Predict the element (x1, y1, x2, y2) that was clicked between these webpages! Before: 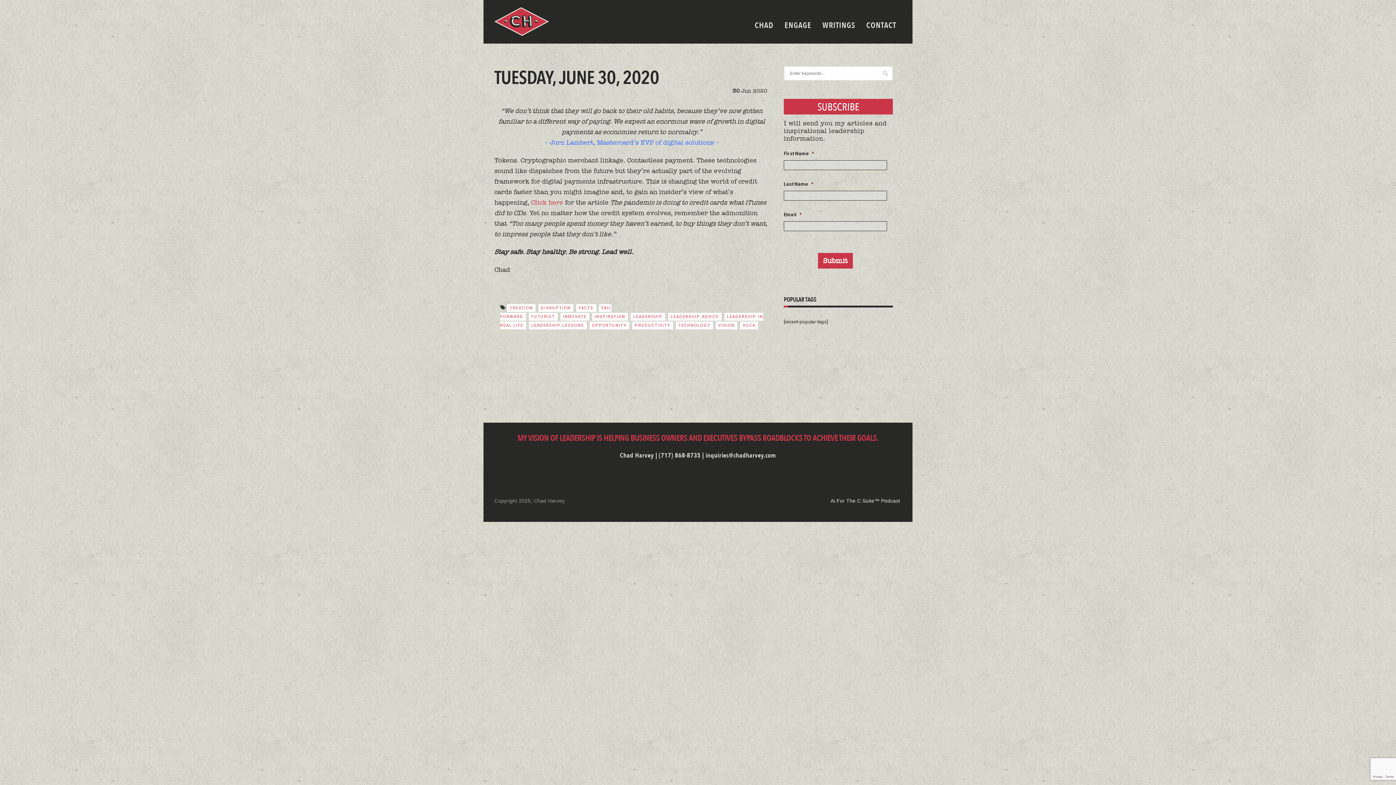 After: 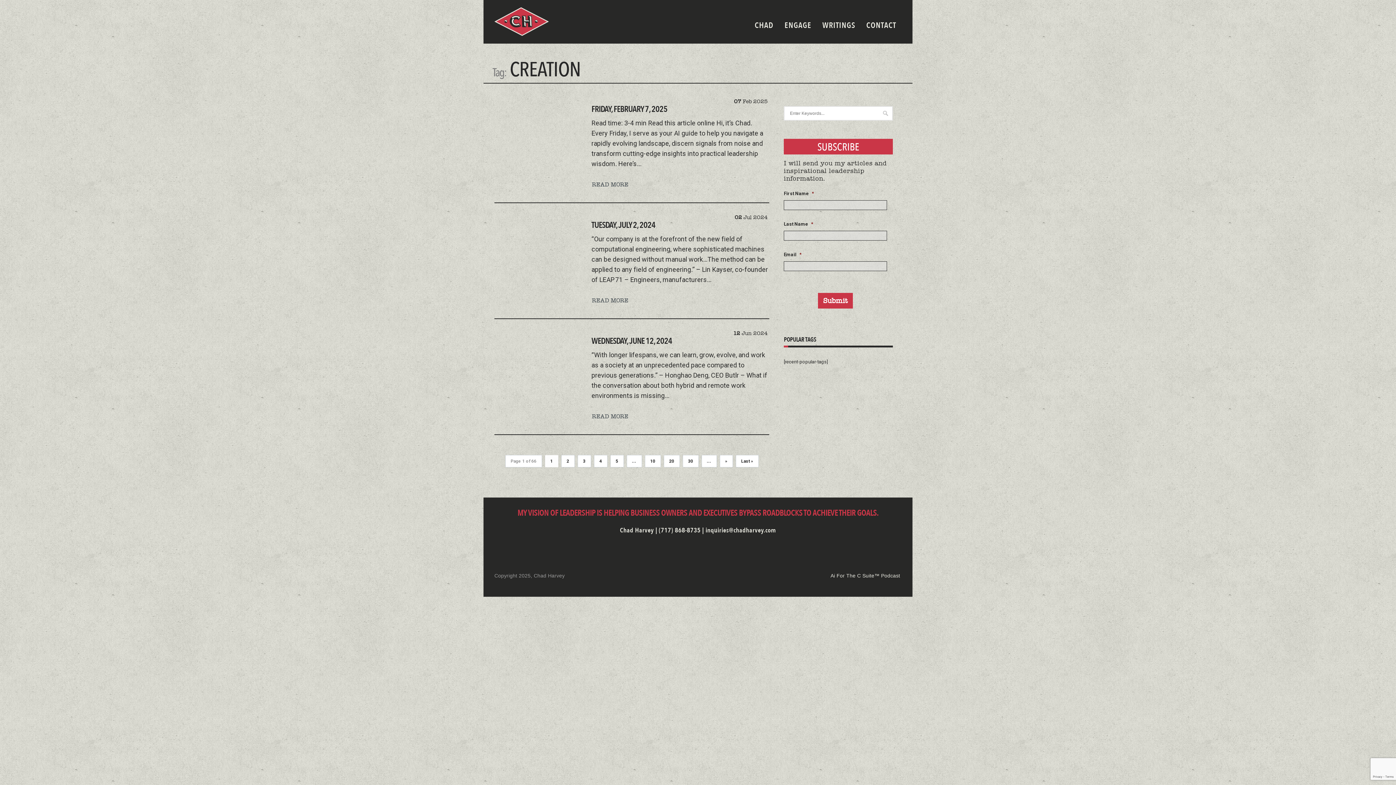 Action: bbox: (506, 304, 536, 312) label: CREATION